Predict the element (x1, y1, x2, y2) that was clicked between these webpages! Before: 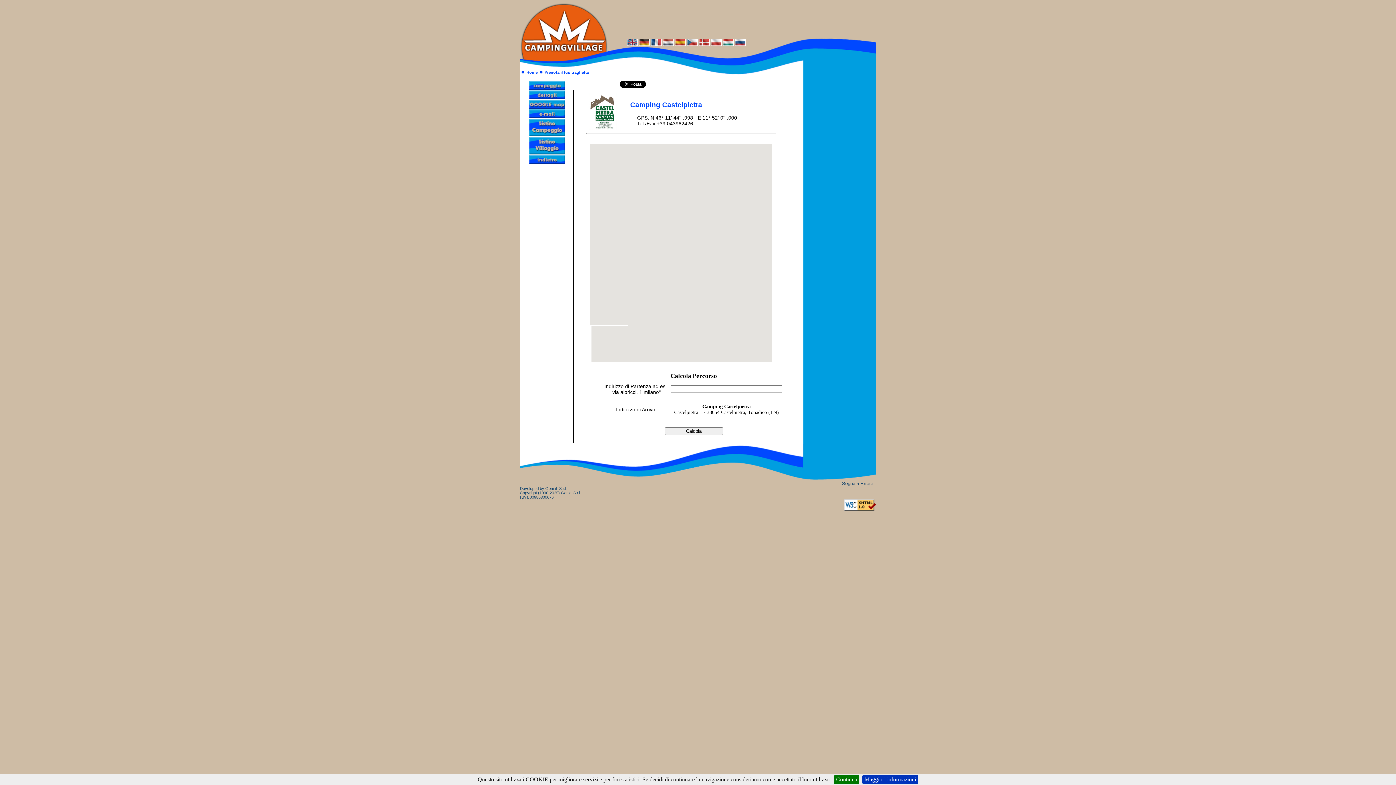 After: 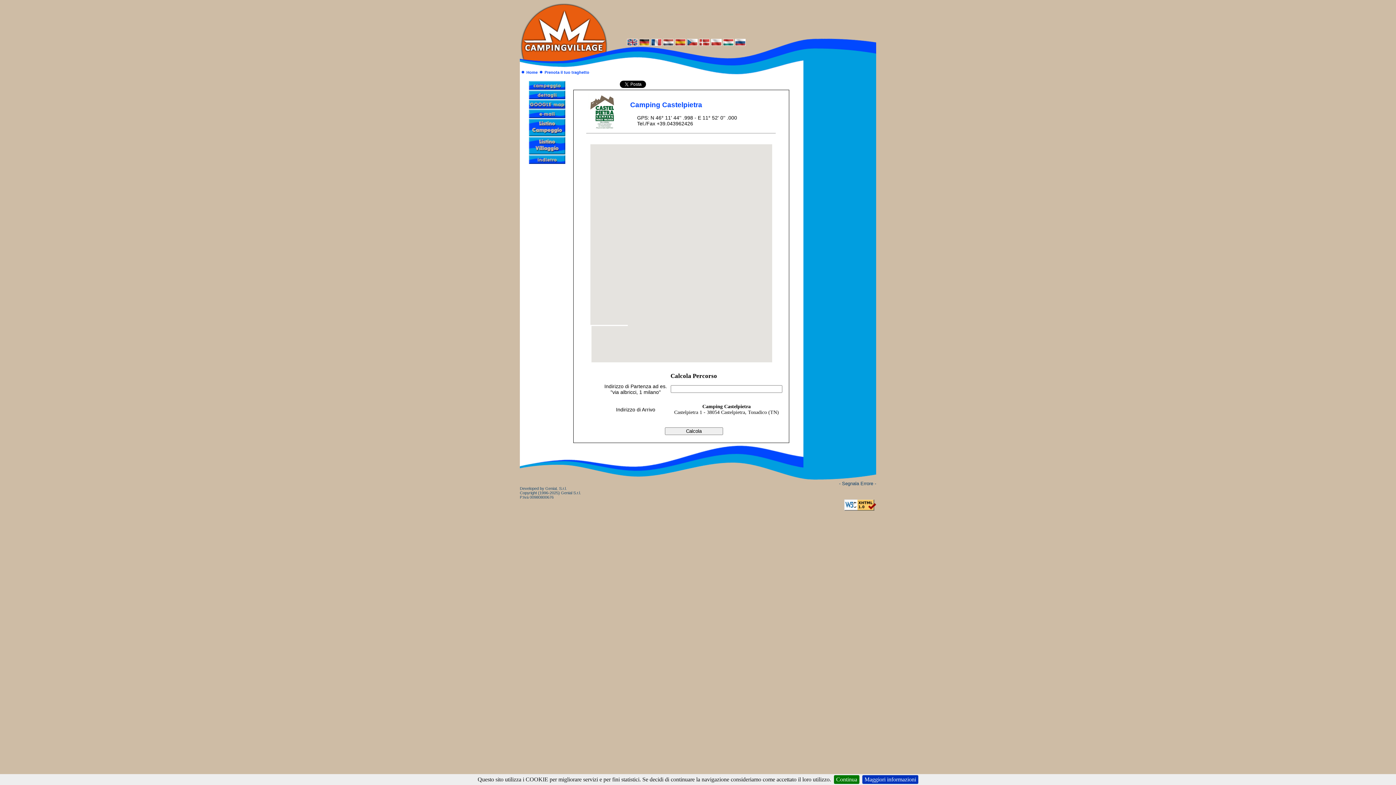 Action: bbox: (528, 149, 565, 155)